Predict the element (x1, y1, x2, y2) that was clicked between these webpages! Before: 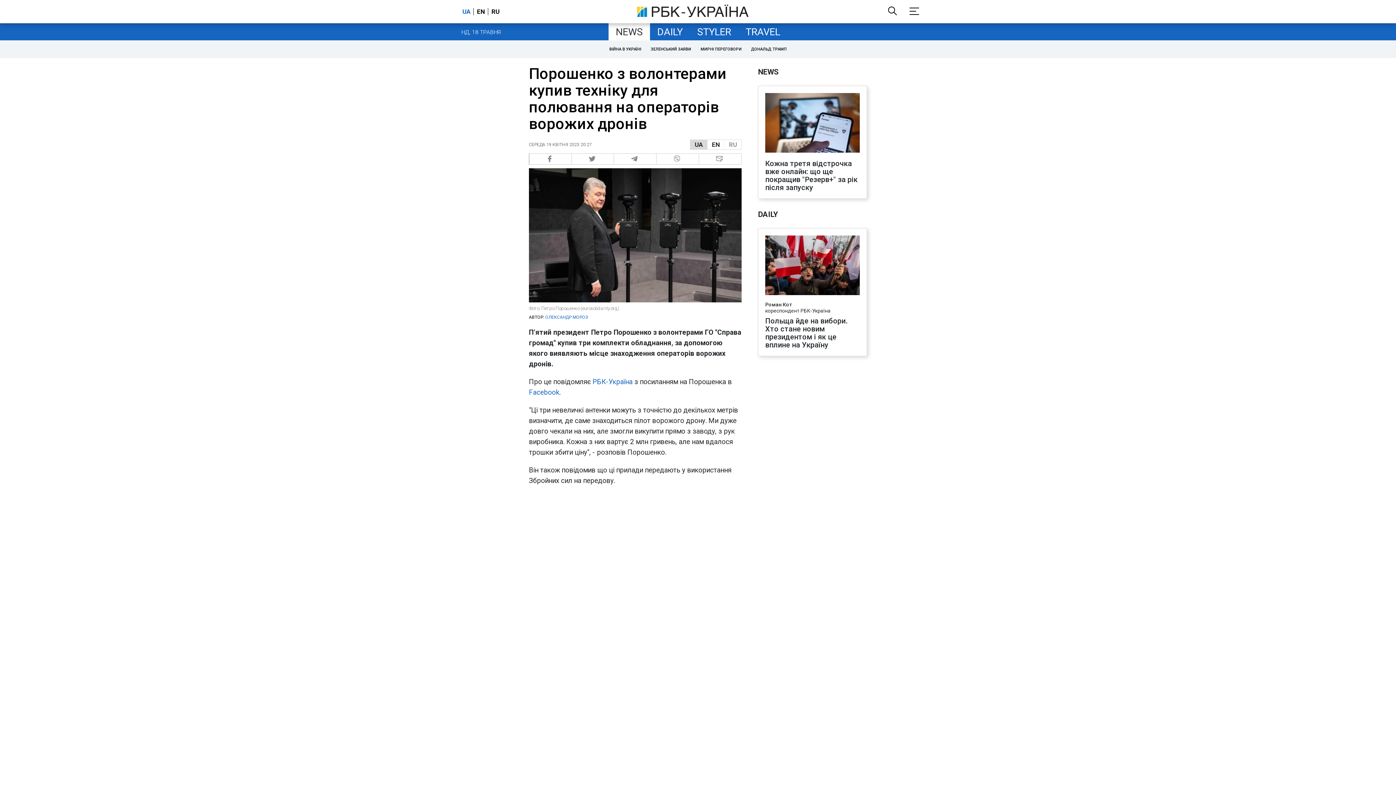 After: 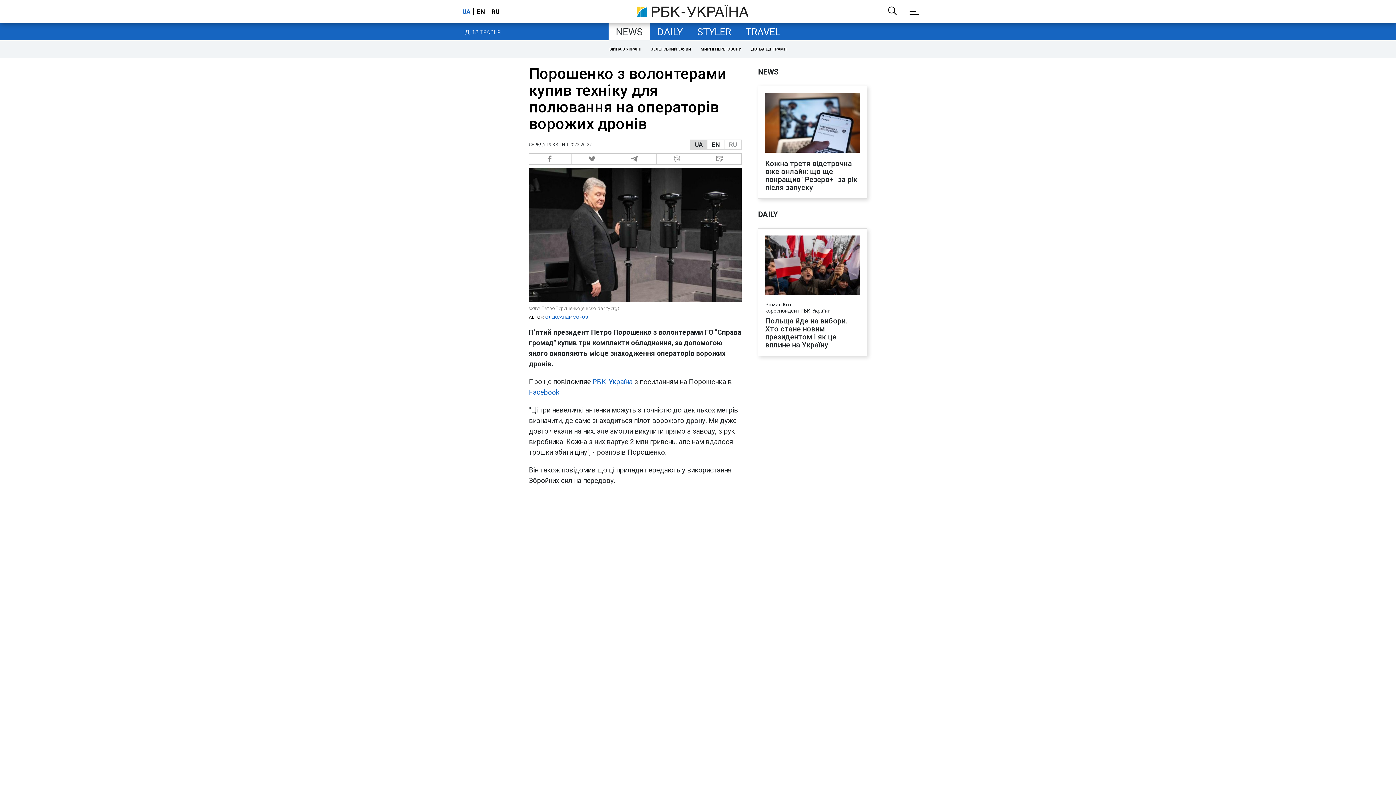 Action: bbox: (529, 388, 559, 396) label: Facebook